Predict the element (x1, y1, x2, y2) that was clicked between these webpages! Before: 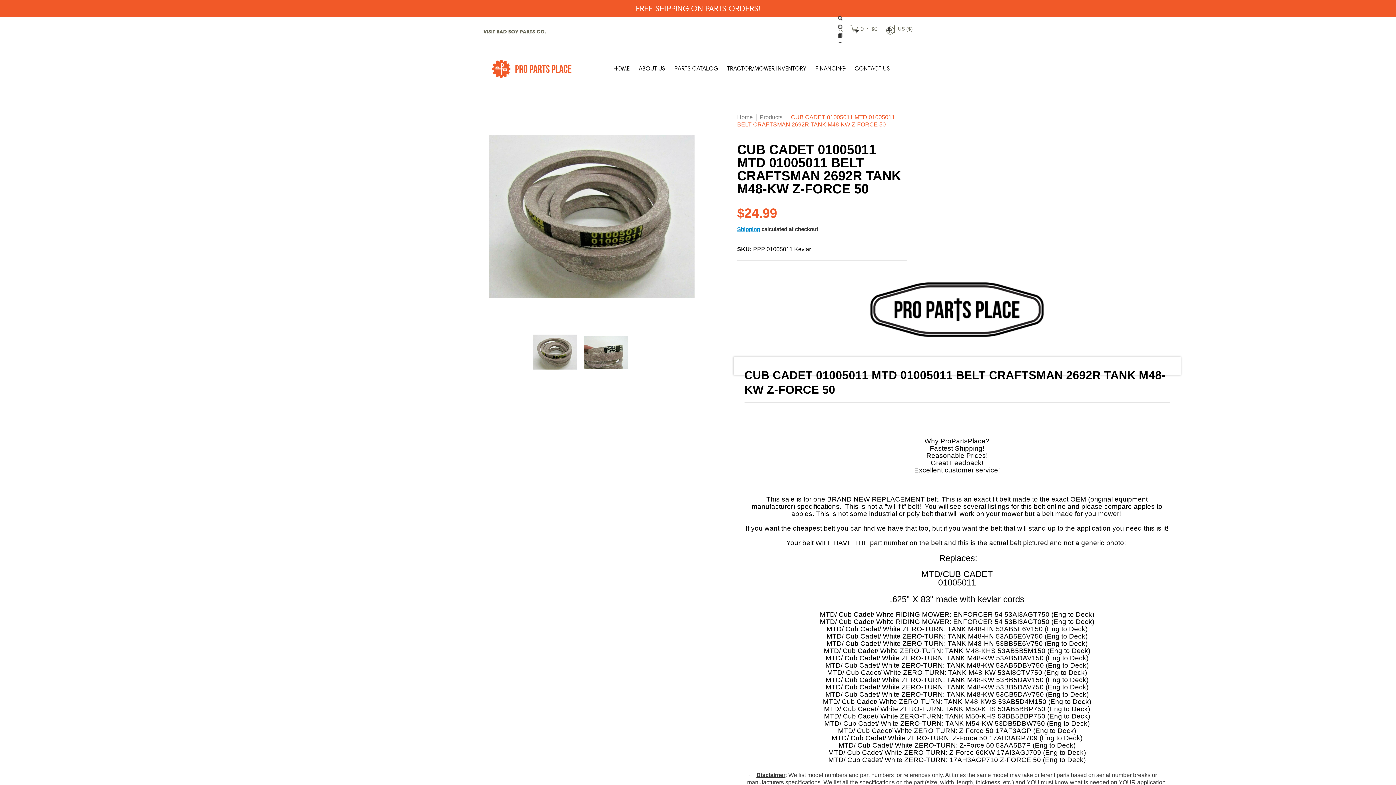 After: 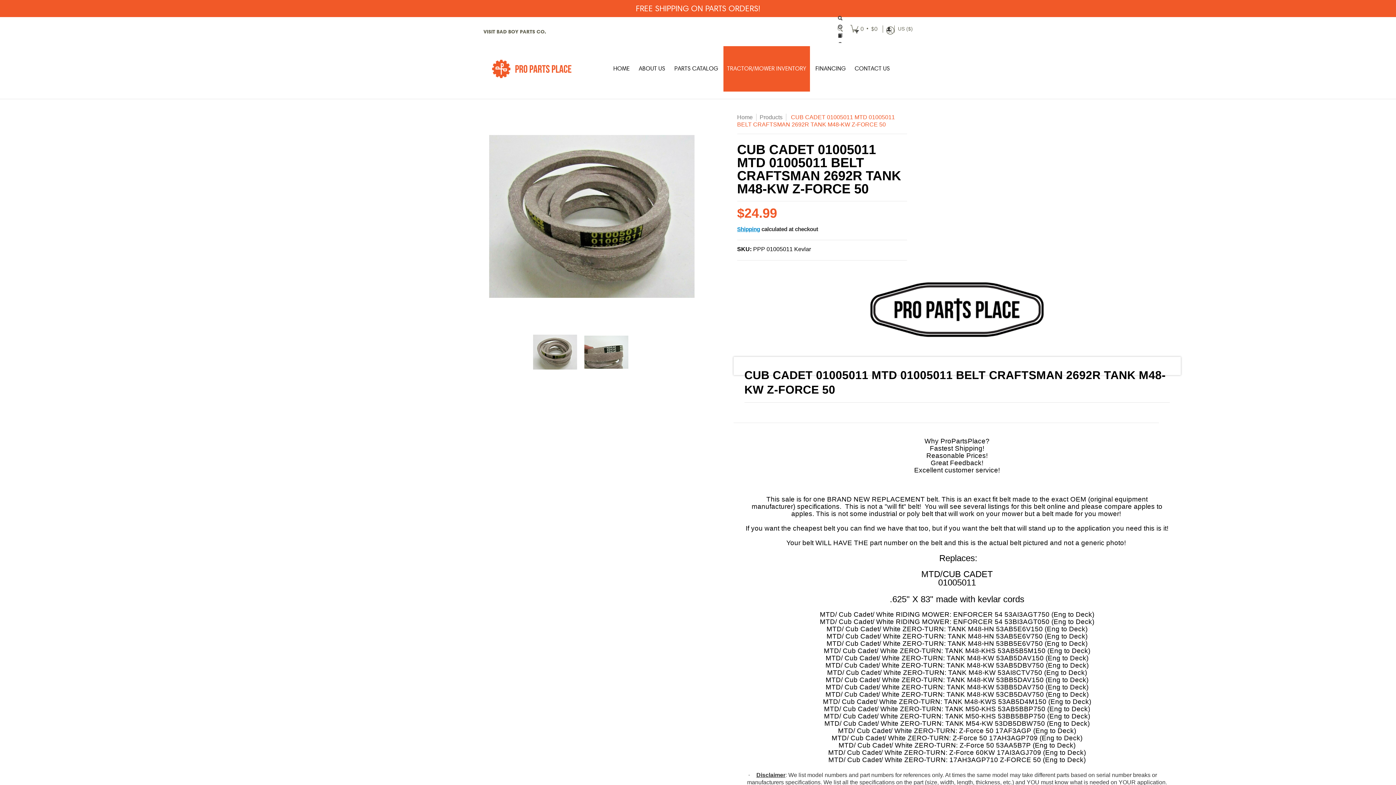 Action: label: TRACTOR/MOWER INVENTORY bbox: (723, 46, 810, 91)